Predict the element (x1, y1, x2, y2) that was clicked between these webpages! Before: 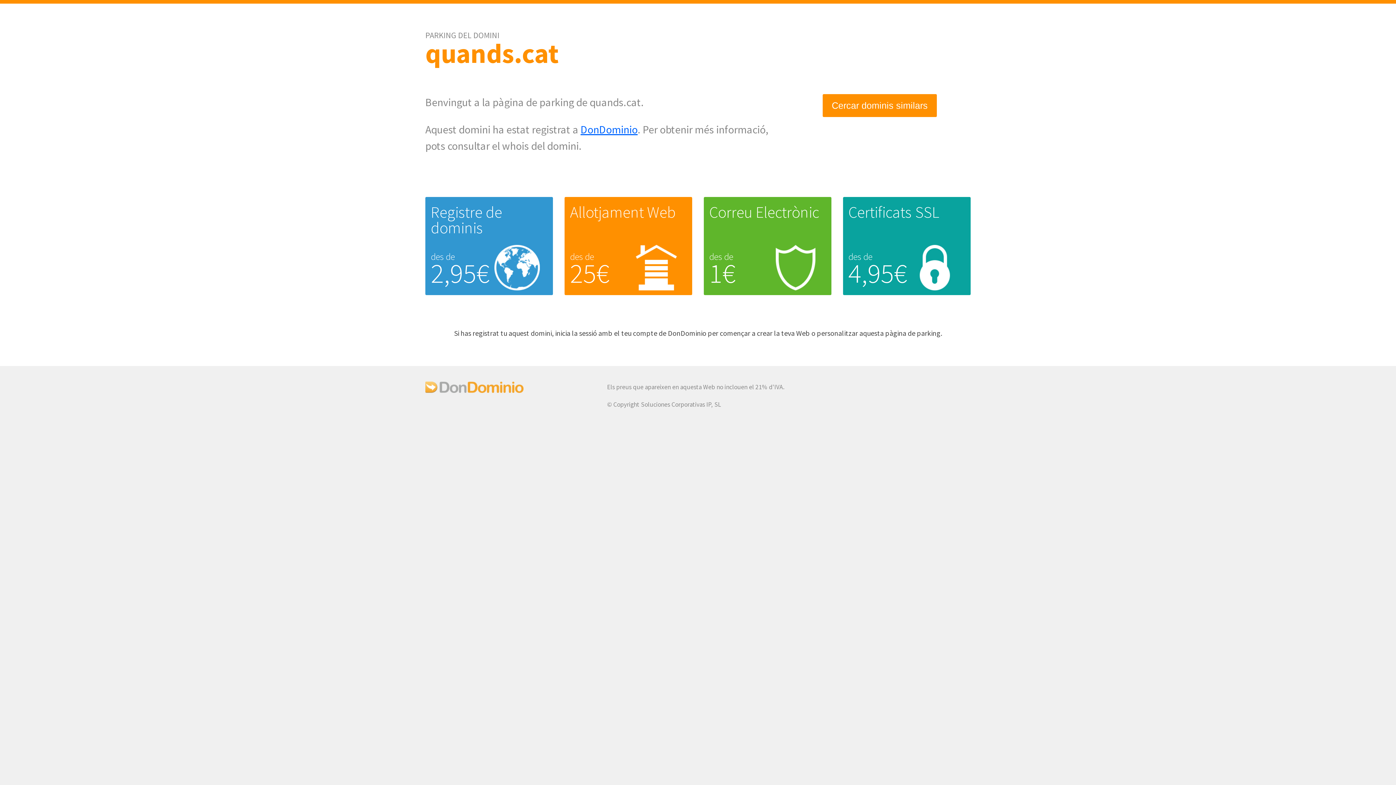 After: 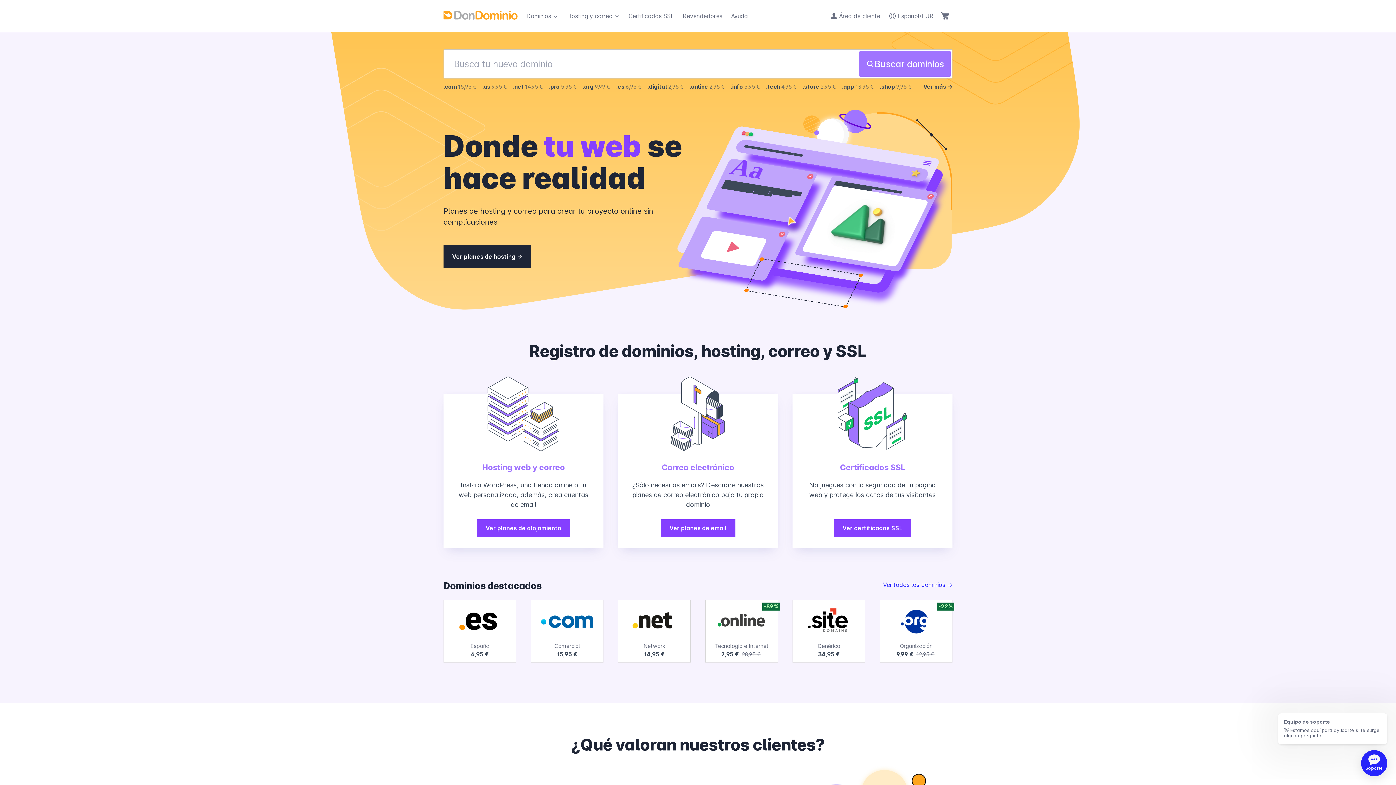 Action: bbox: (425, 387, 523, 395)